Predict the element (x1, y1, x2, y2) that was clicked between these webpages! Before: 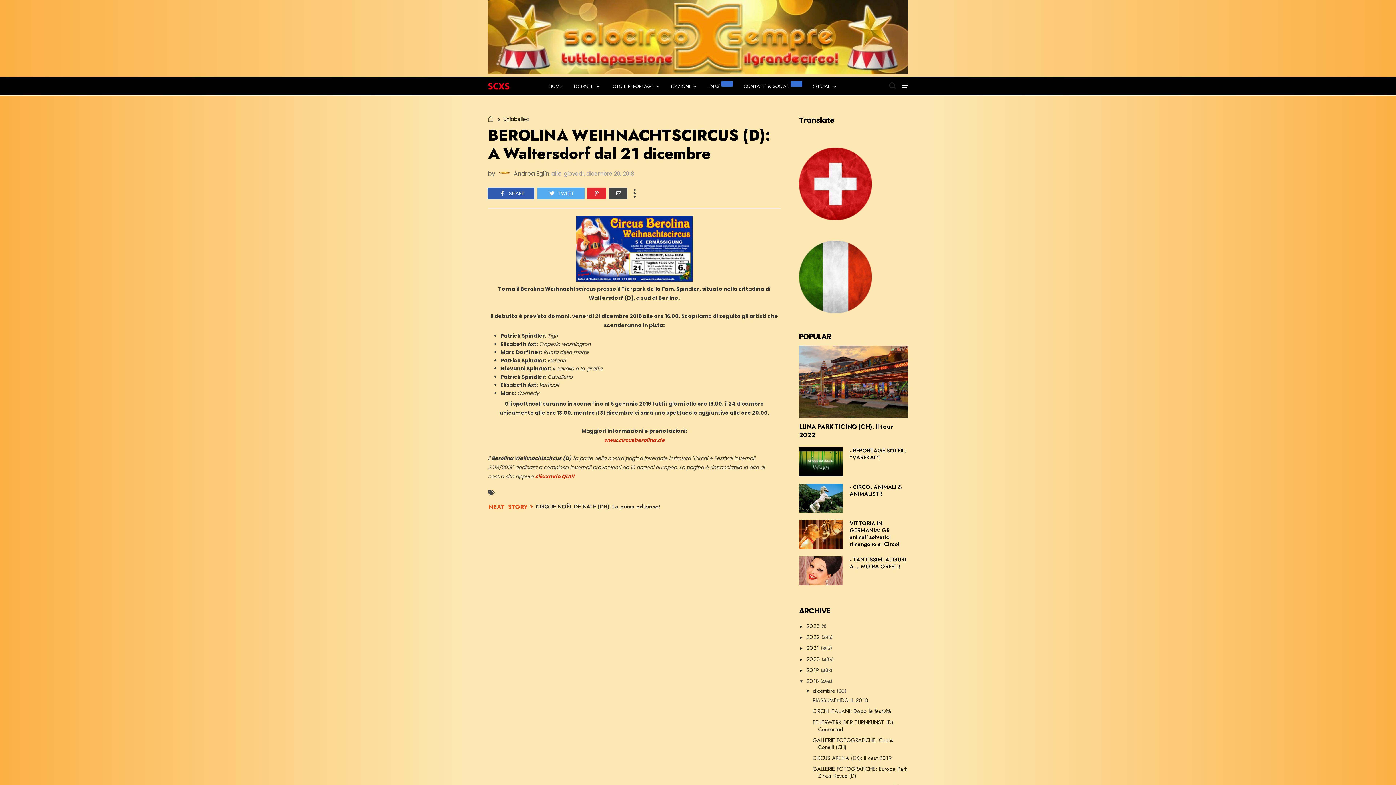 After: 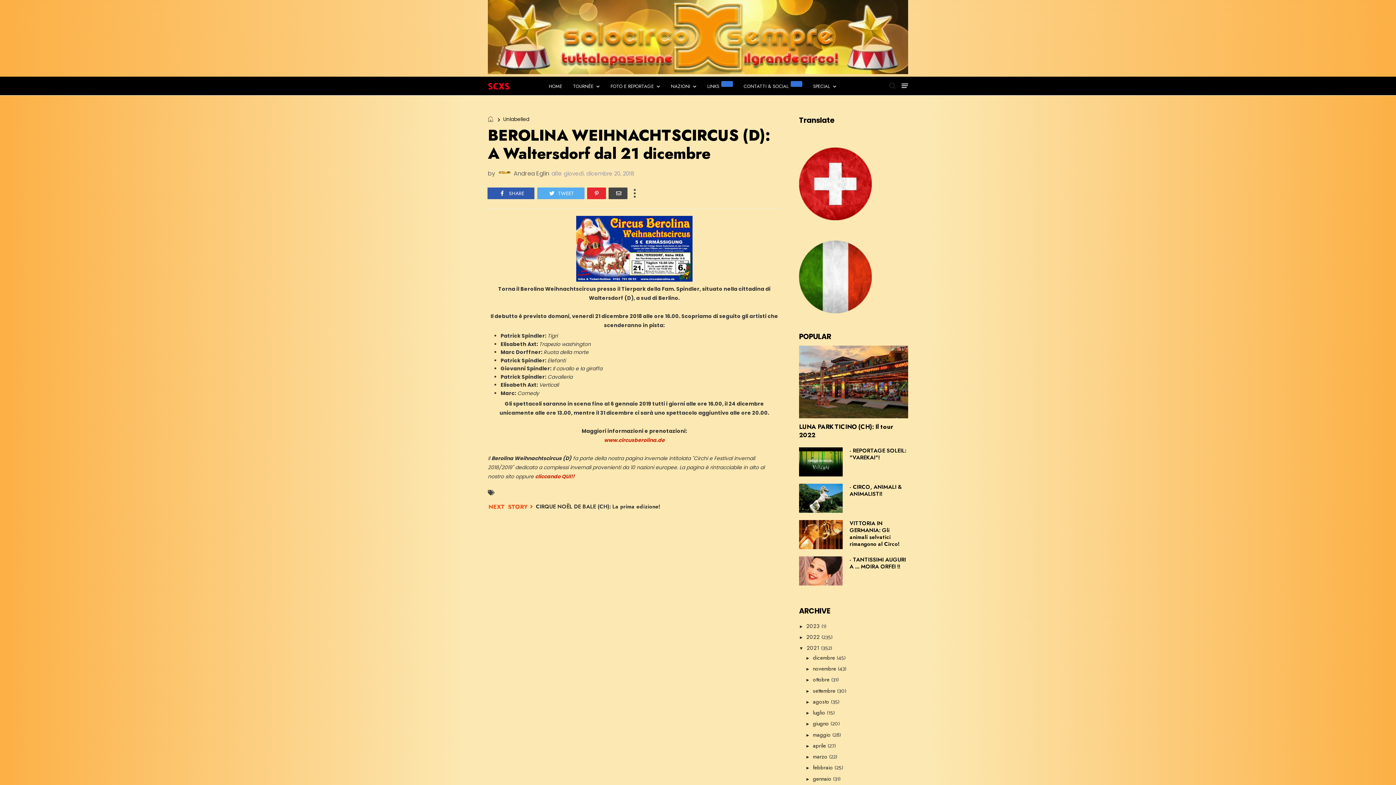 Action: bbox: (799, 644, 806, 652) label: ►  